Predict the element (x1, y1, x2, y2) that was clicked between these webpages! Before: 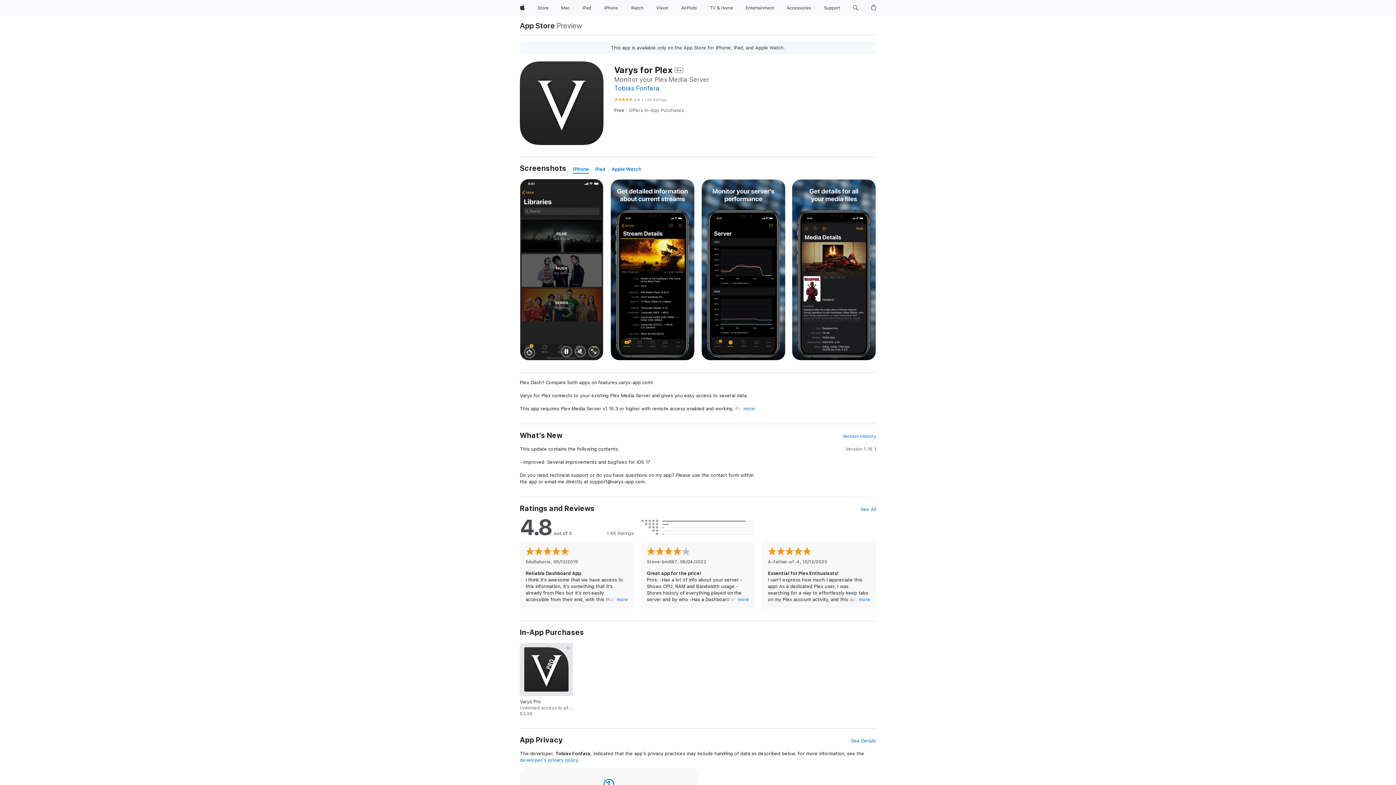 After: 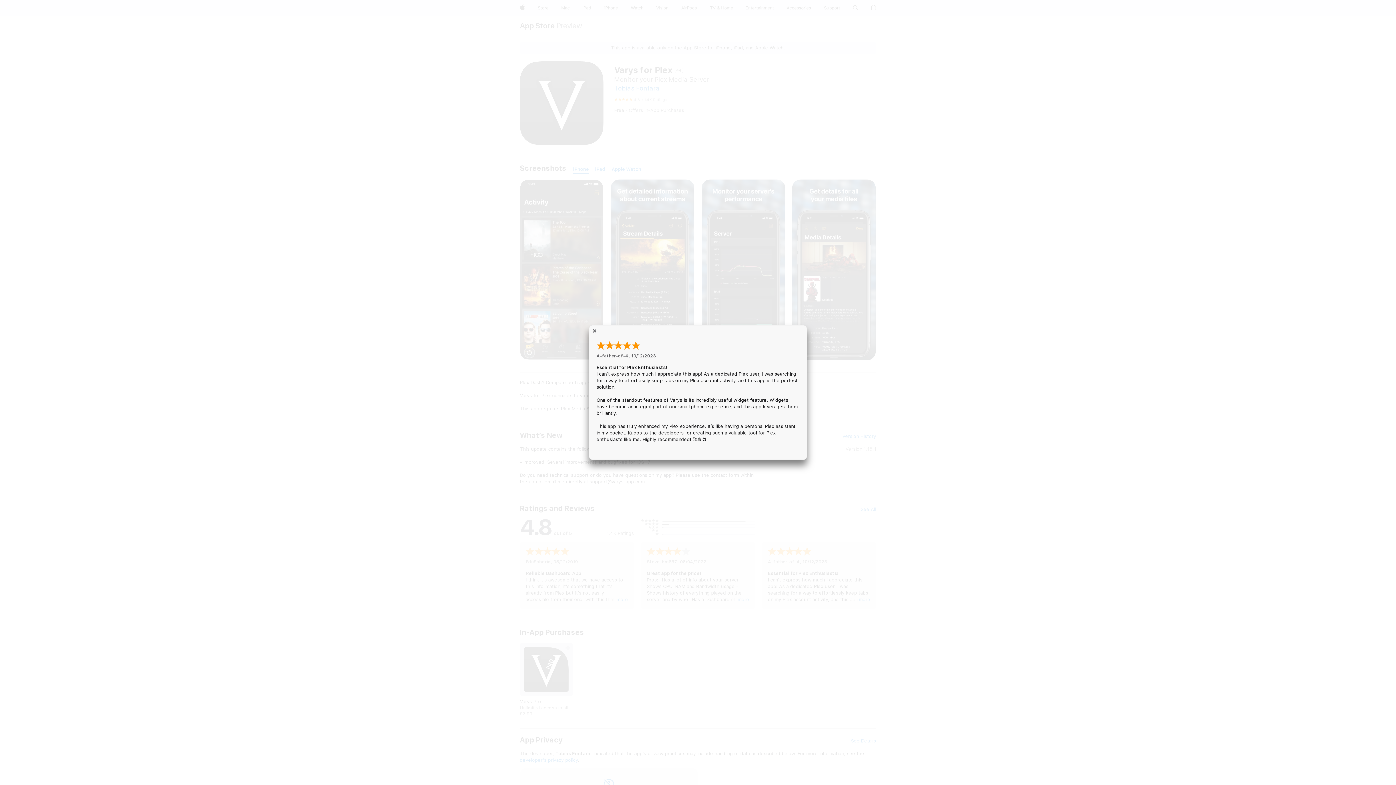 Action: bbox: (858, 596, 870, 603) label: more